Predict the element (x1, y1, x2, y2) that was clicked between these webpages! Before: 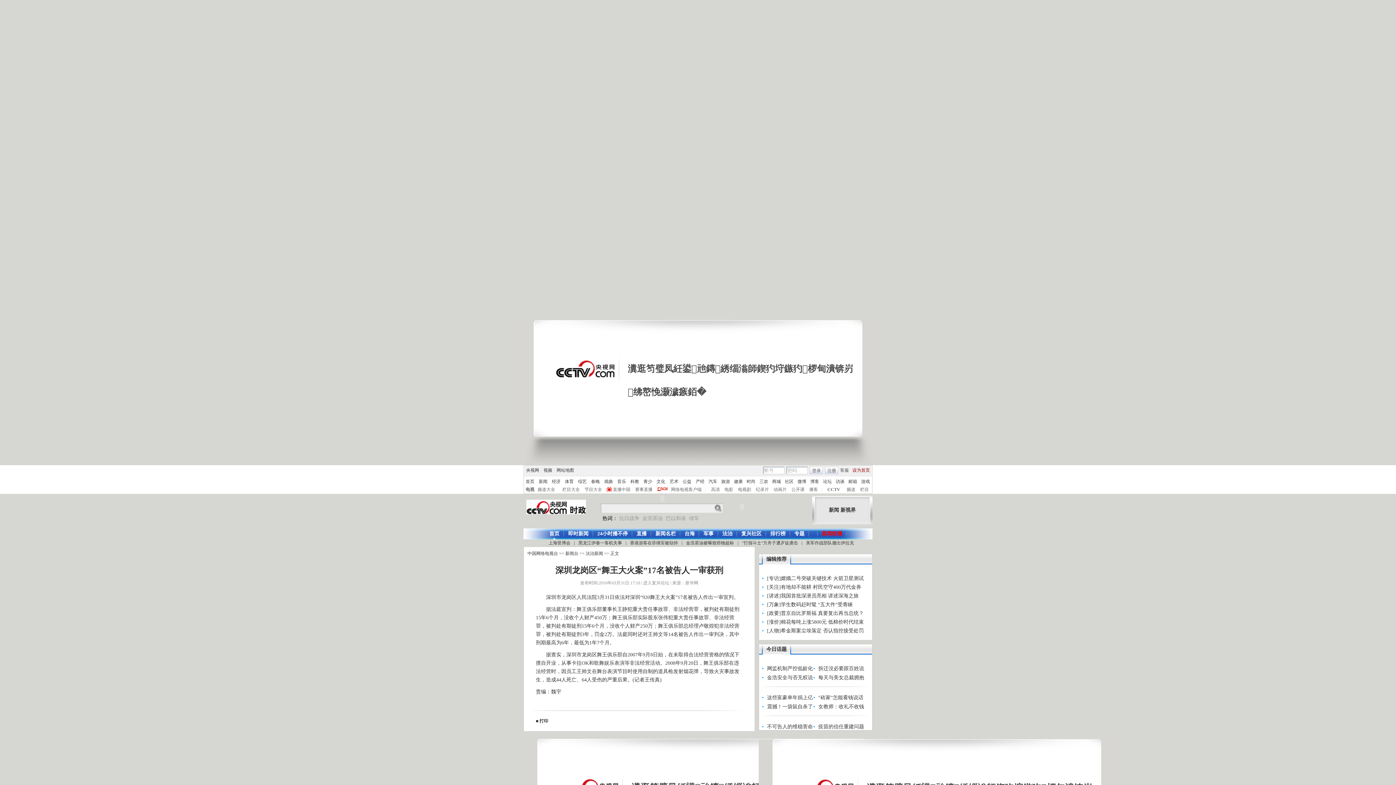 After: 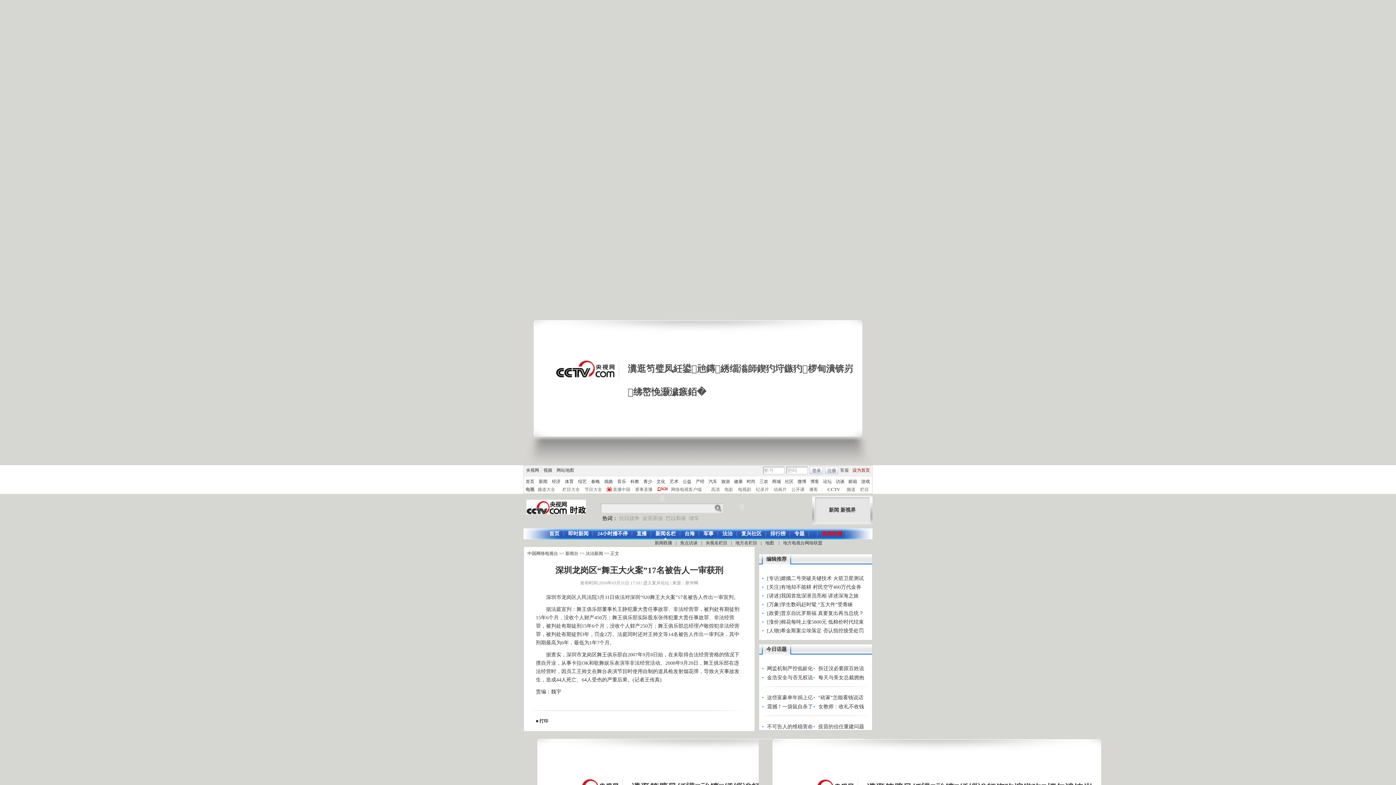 Action: label: 新闻名栏 bbox: (655, 528, 676, 539)